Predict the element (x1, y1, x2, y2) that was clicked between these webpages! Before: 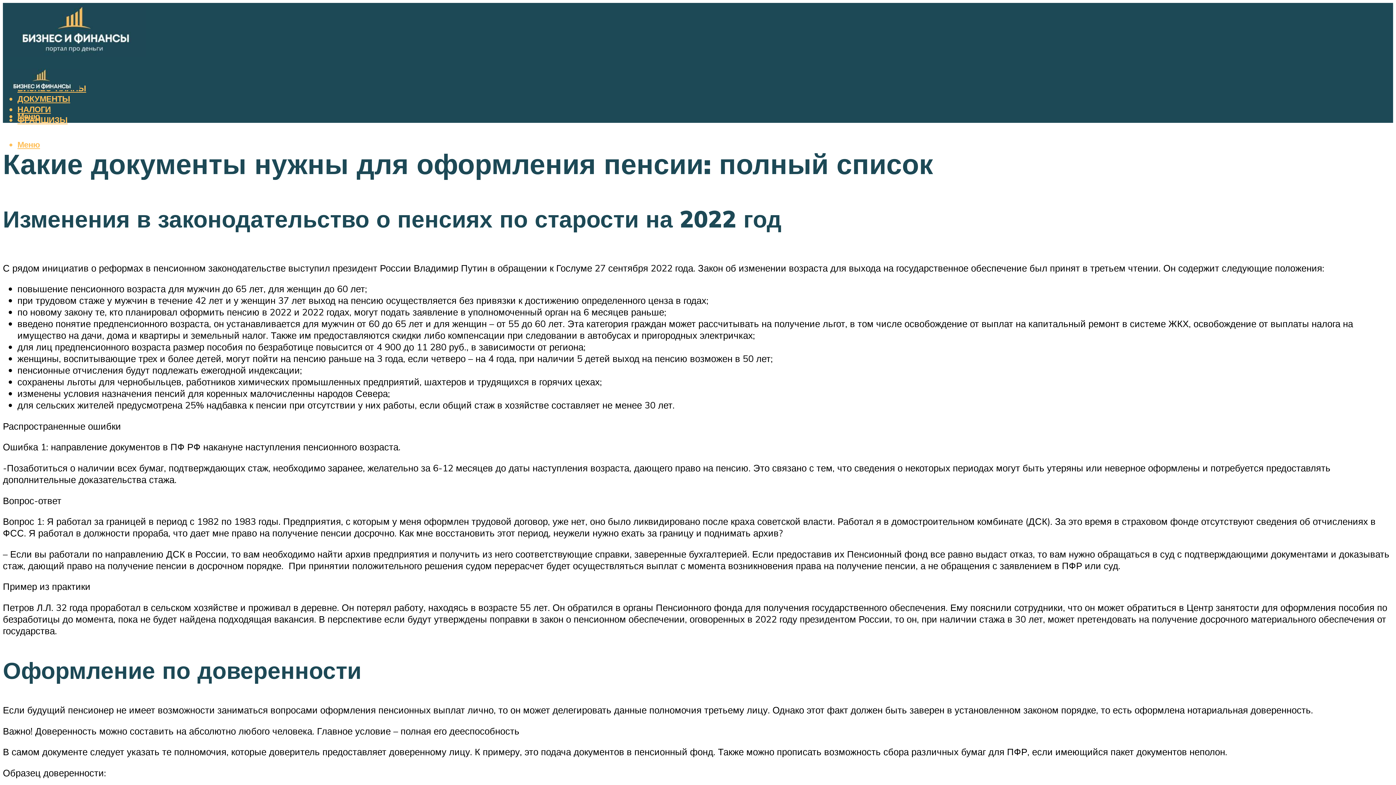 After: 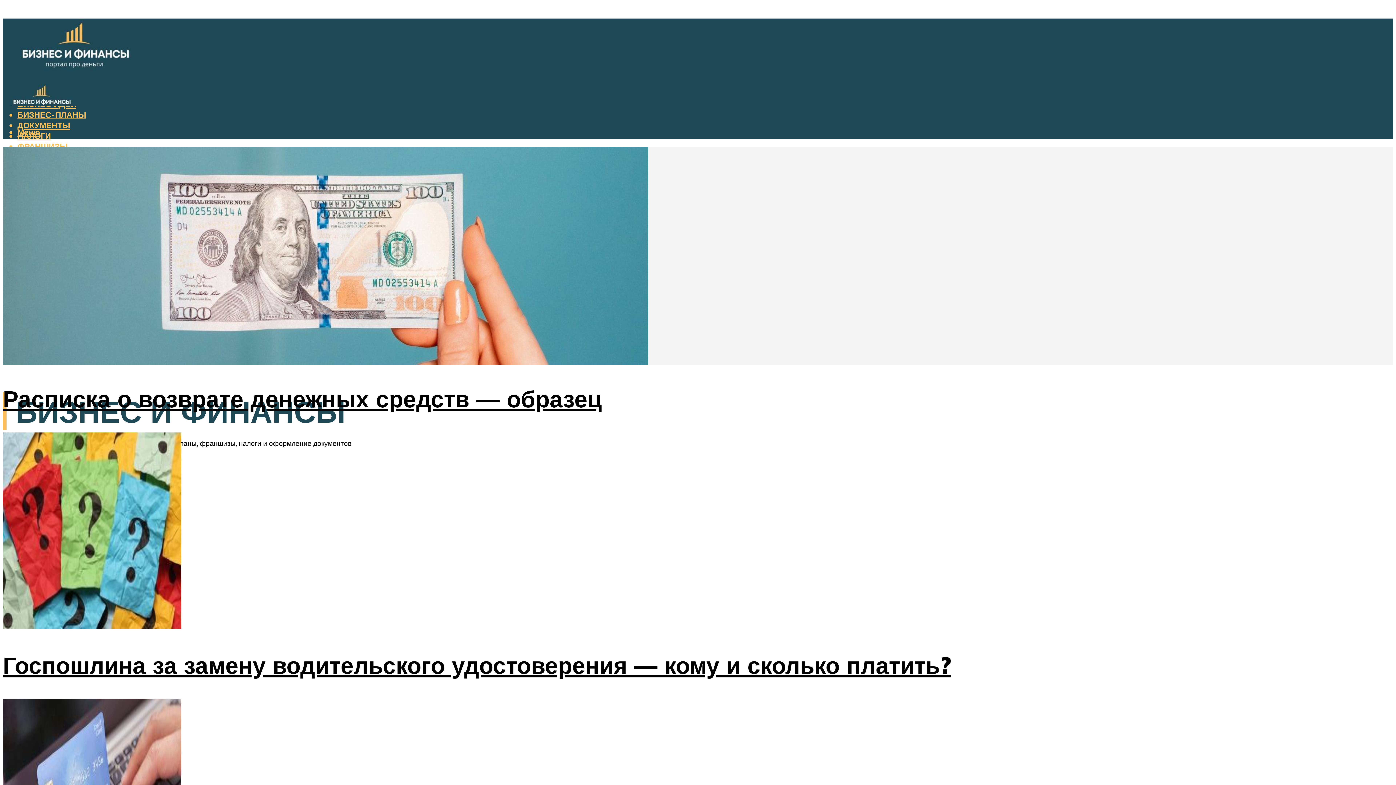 Action: bbox: (2, 62, 79, 97)